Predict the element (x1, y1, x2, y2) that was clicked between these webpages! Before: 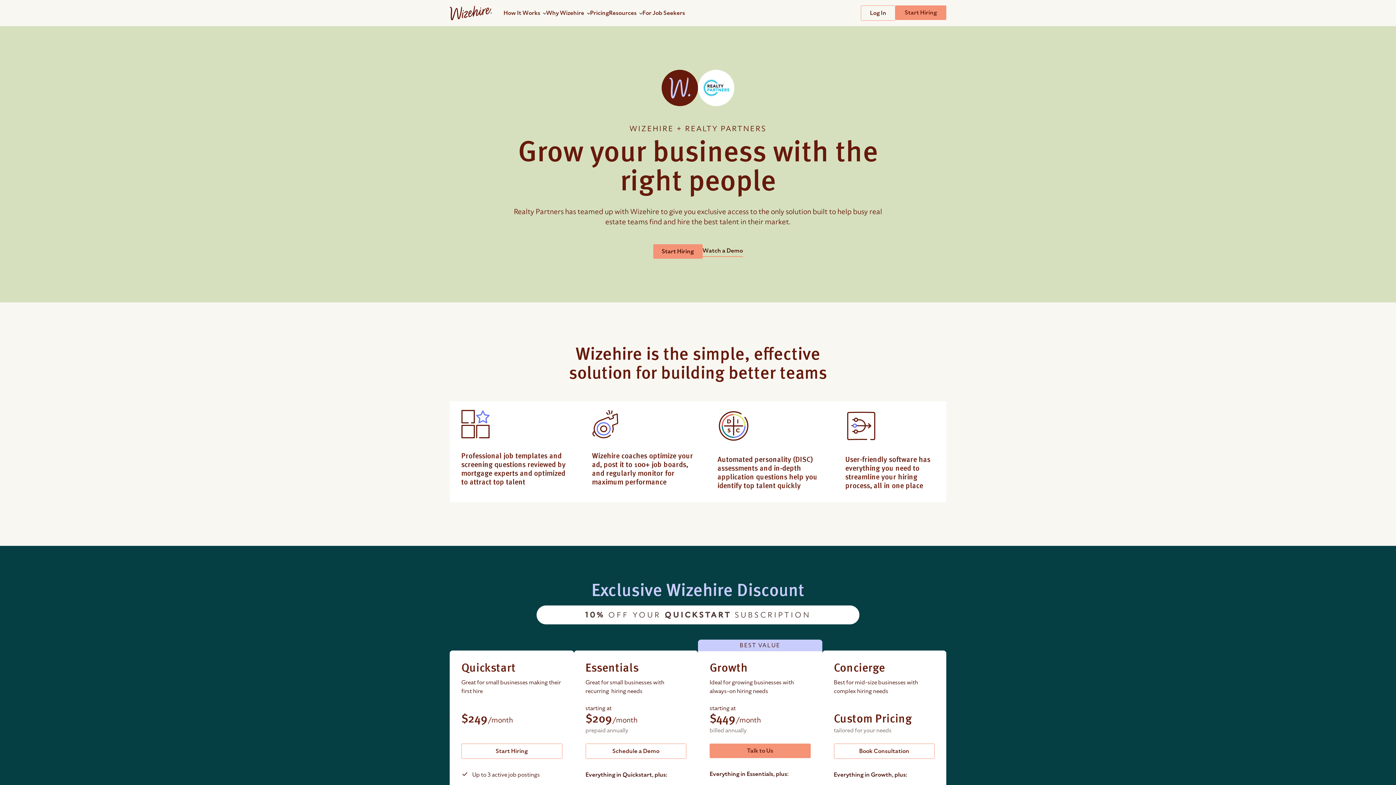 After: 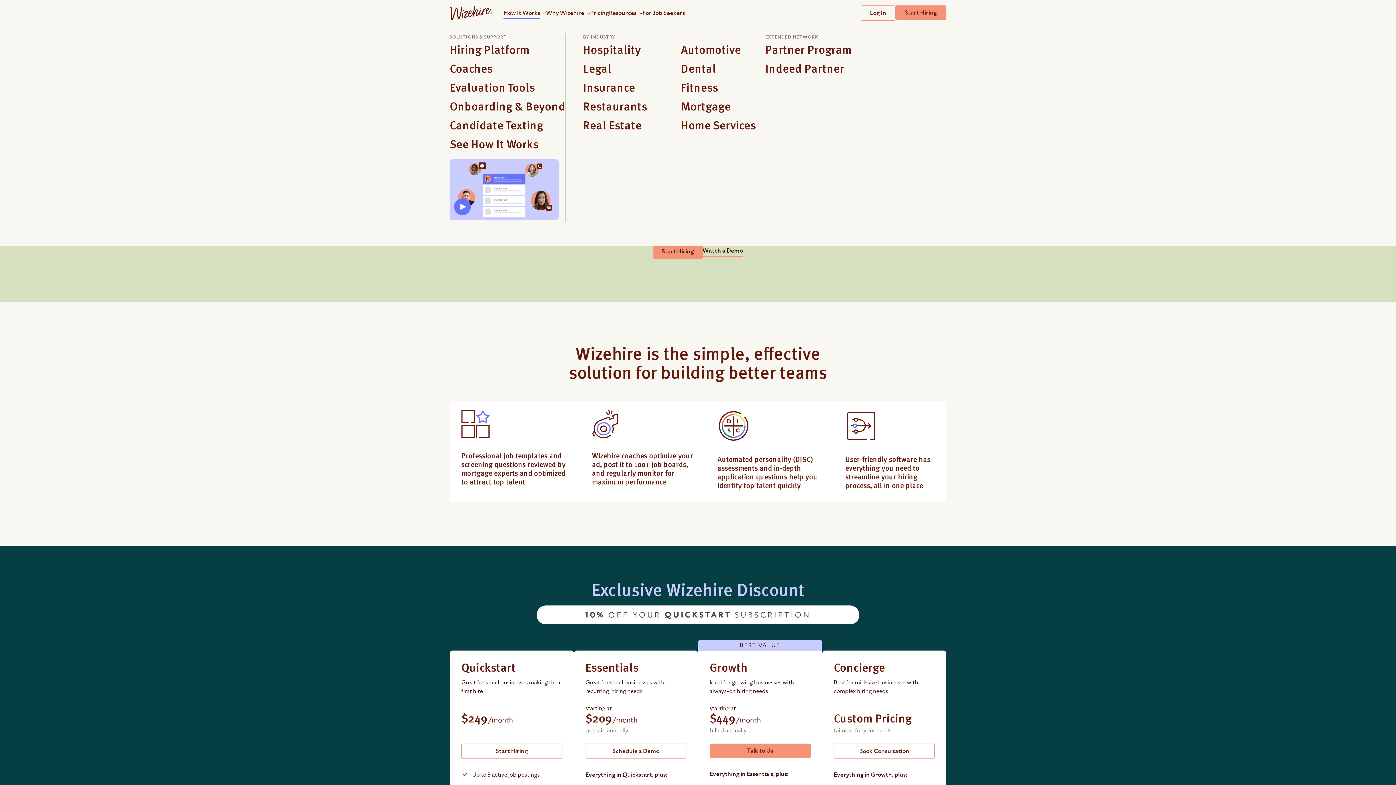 Action: bbox: (503, 9, 546, 17) label: How It Works 